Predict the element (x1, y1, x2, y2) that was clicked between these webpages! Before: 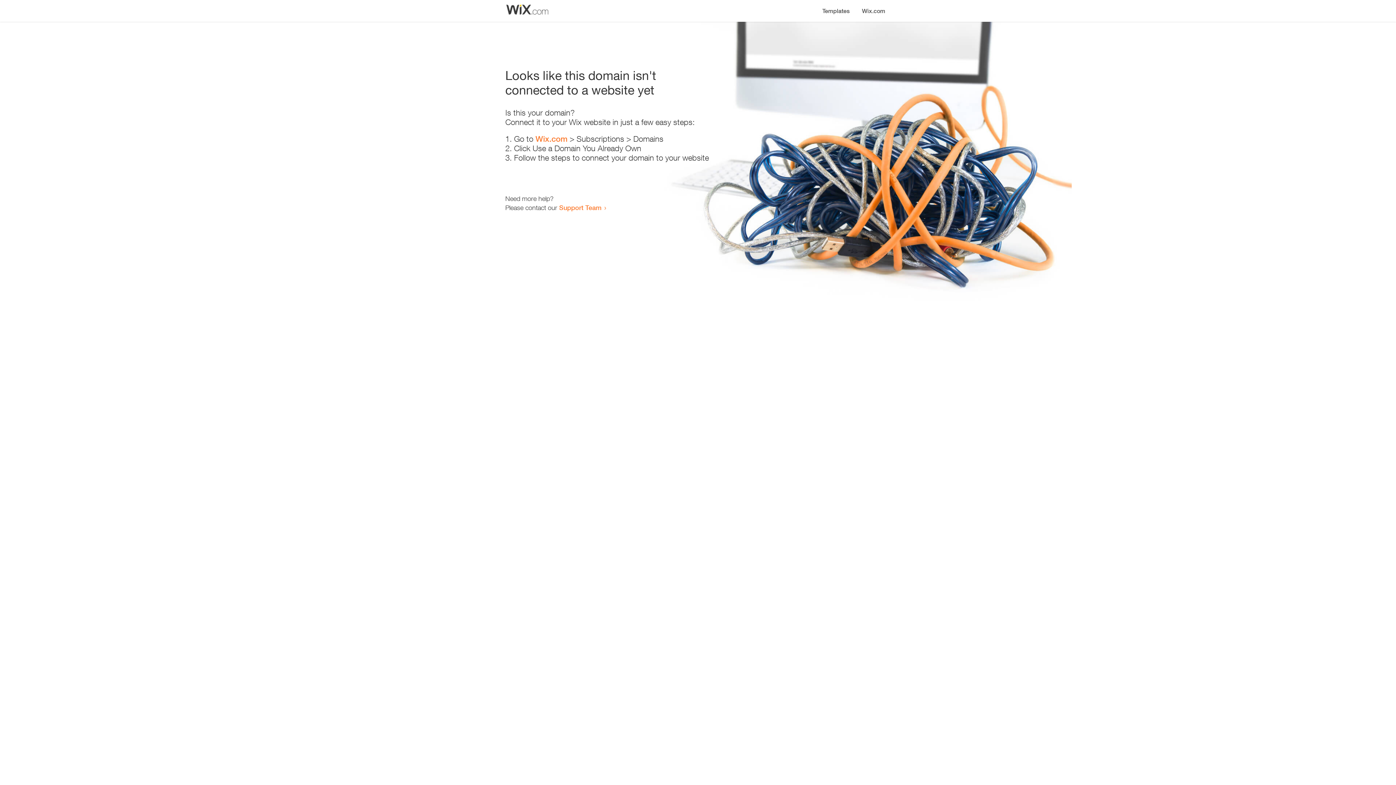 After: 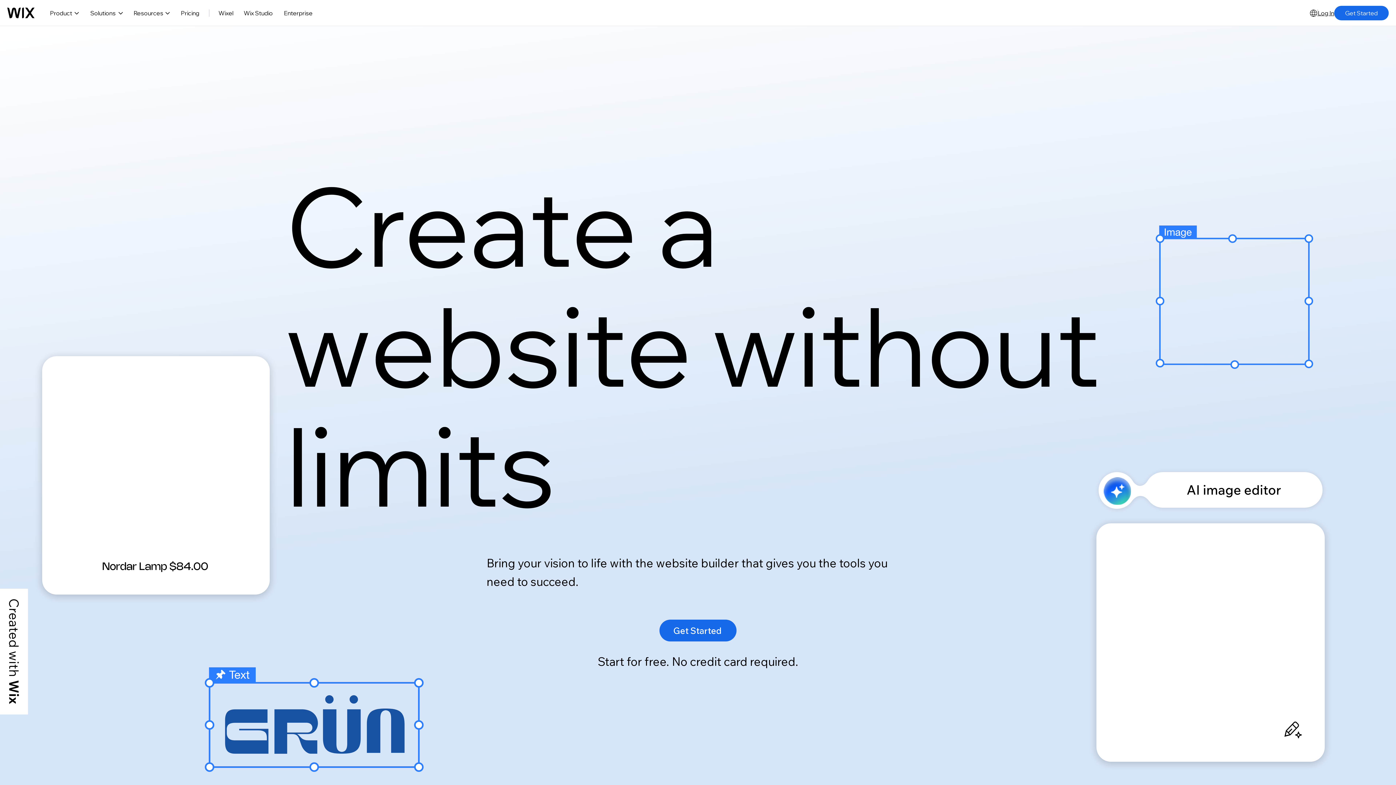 Action: bbox: (535, 134, 567, 143) label: Wix.com